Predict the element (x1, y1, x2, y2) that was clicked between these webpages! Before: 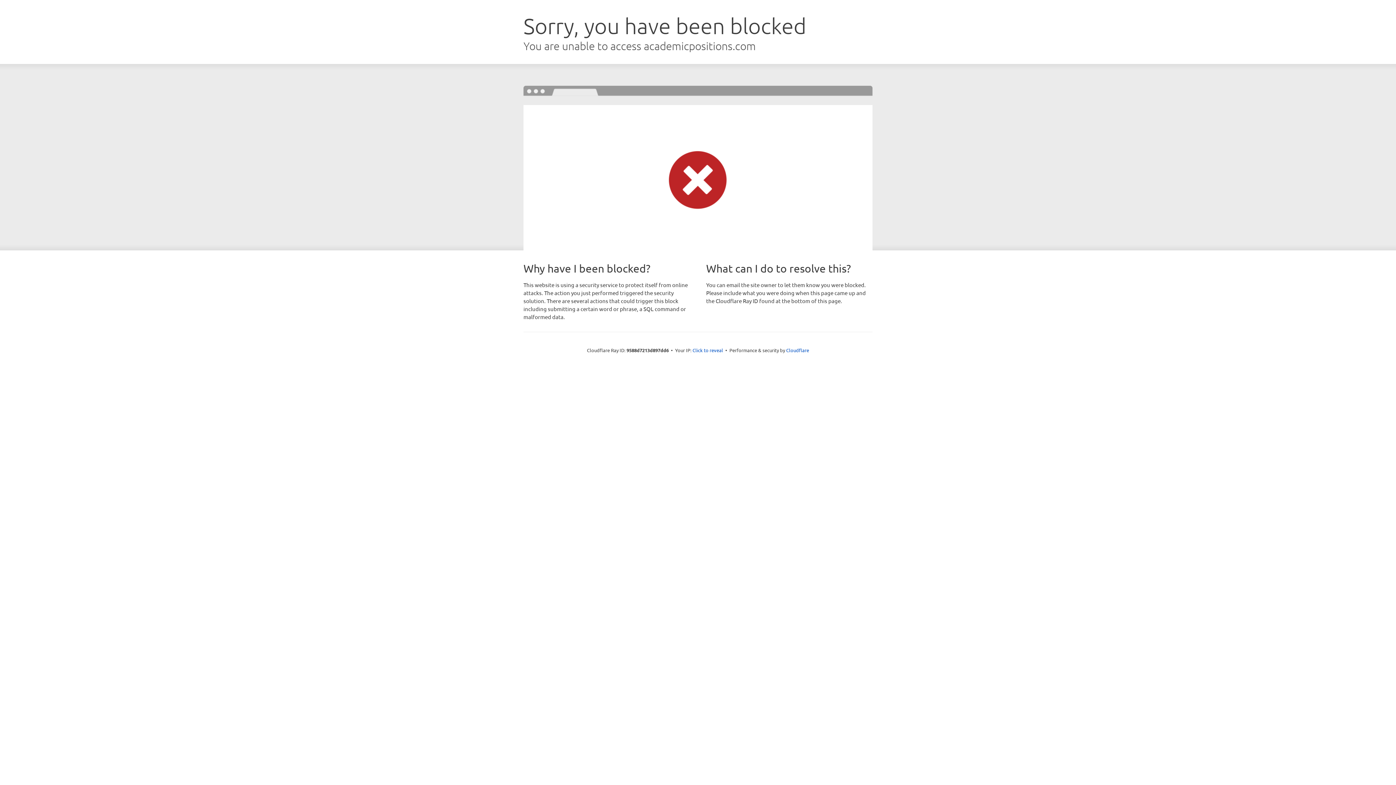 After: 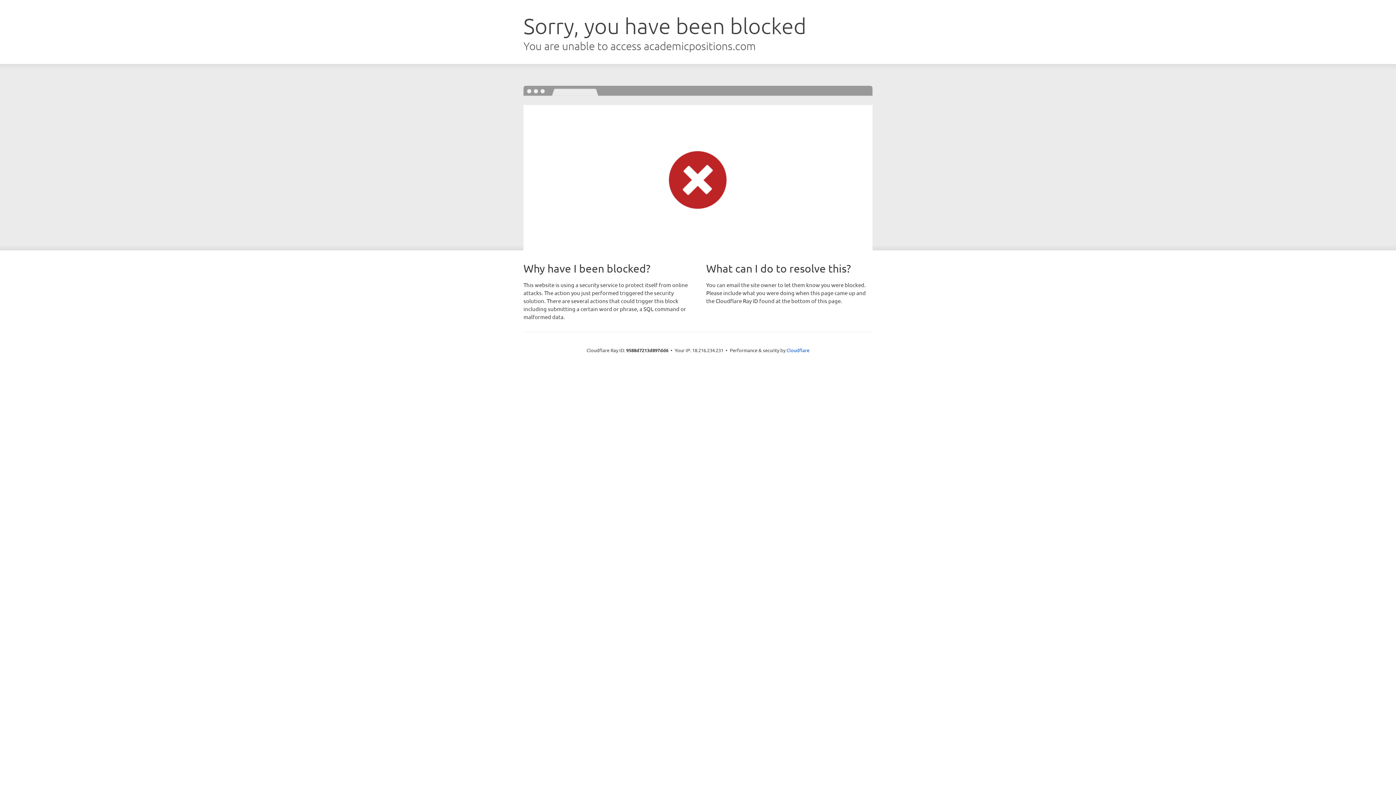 Action: label: Click to reveal bbox: (692, 346, 723, 353)